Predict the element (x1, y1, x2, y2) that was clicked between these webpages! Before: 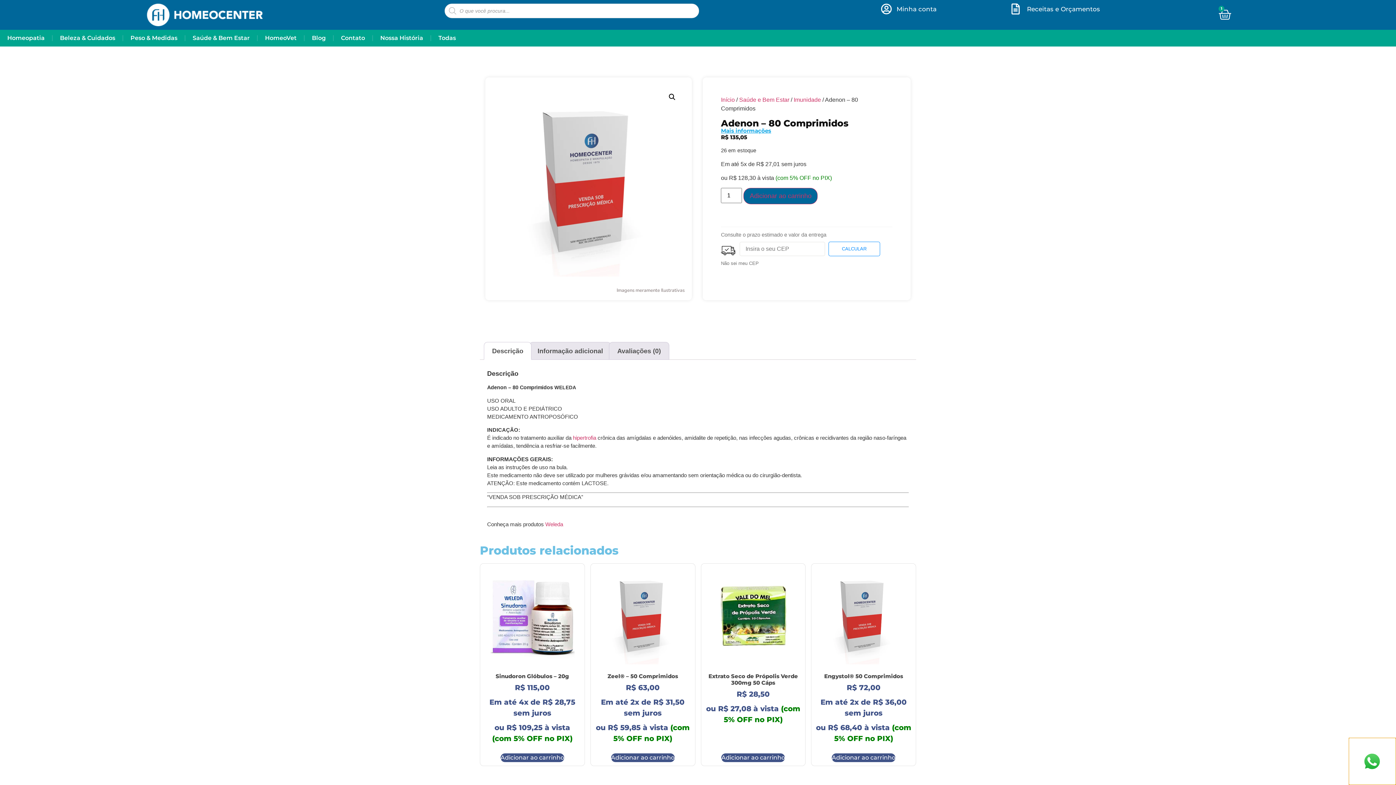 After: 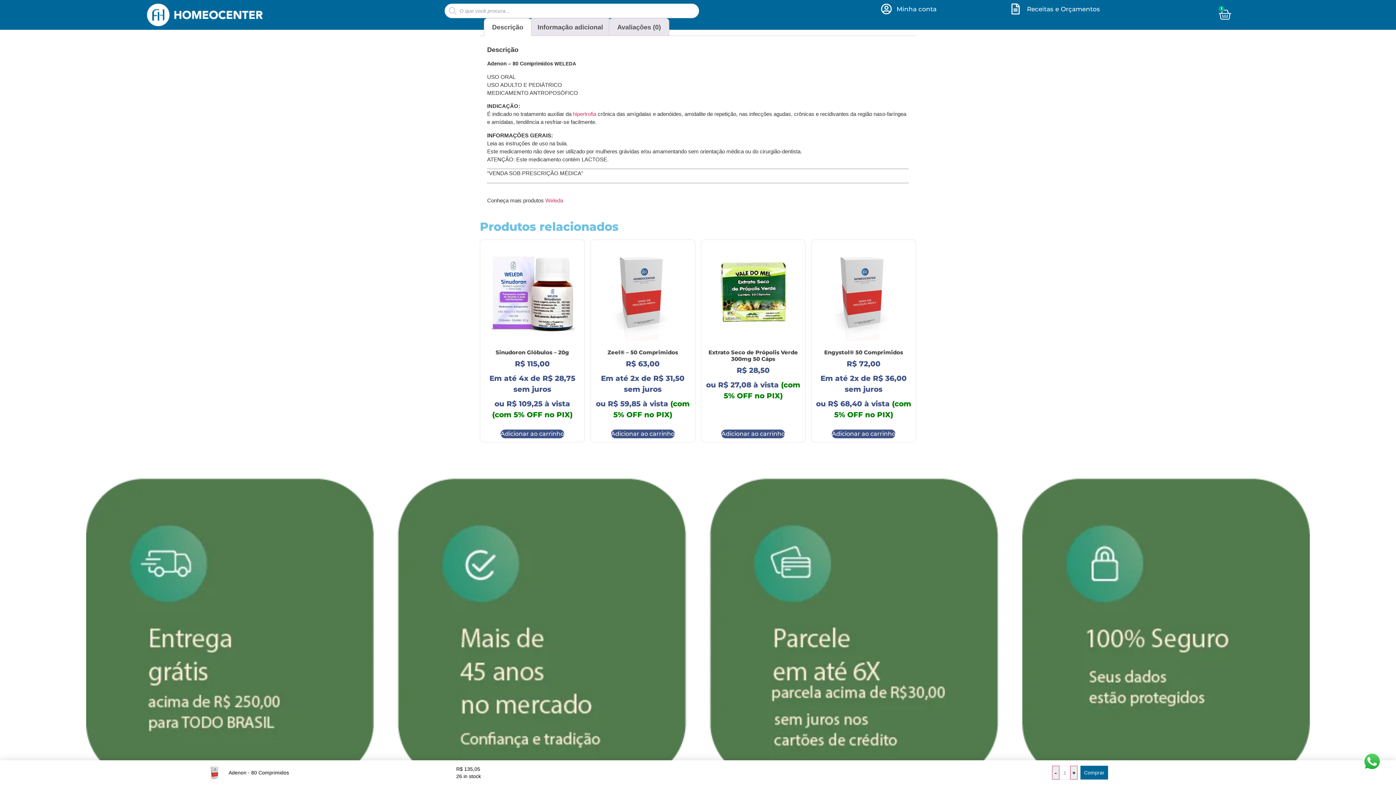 Action: bbox: (721, 127, 771, 134) label: Mais informações